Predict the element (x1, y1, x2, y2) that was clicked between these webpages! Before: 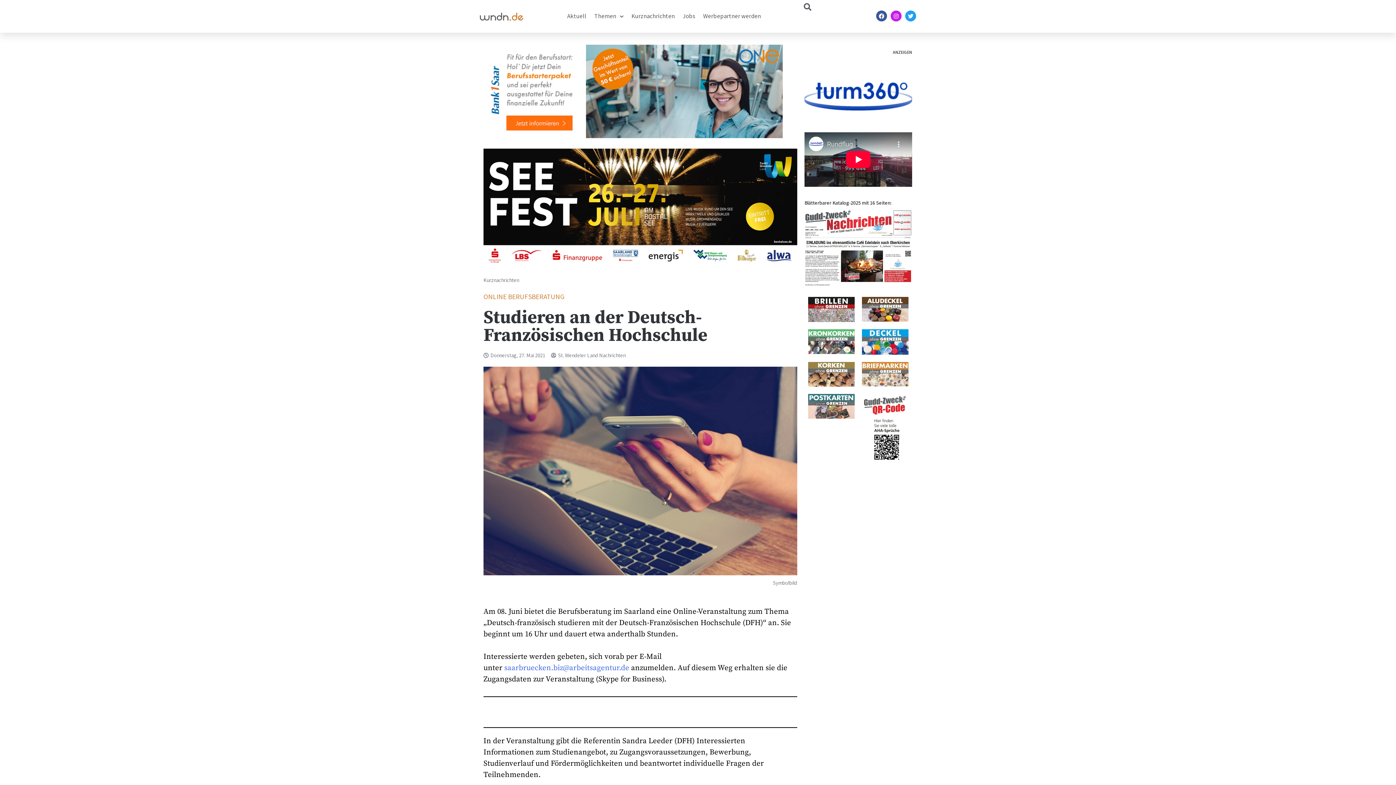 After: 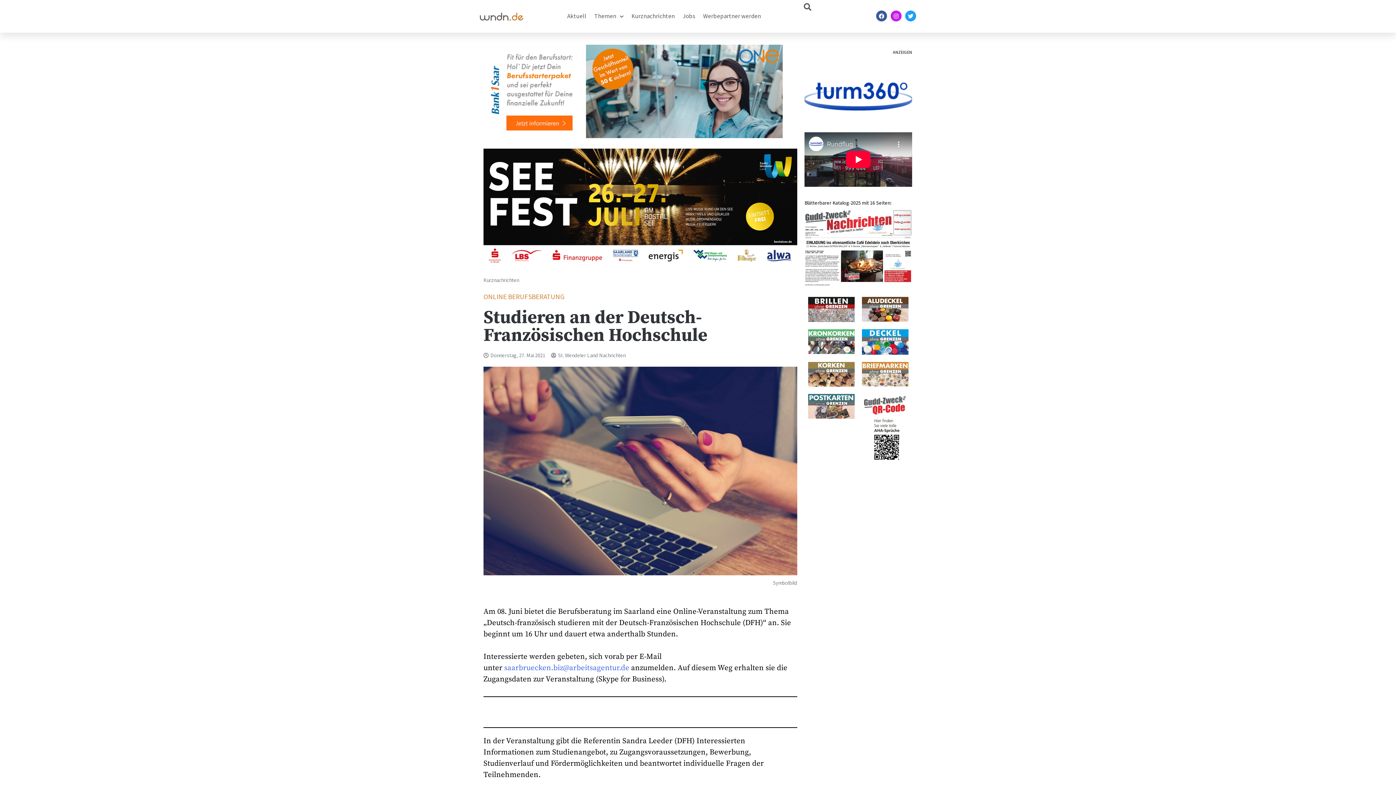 Action: bbox: (862, 362, 908, 386)